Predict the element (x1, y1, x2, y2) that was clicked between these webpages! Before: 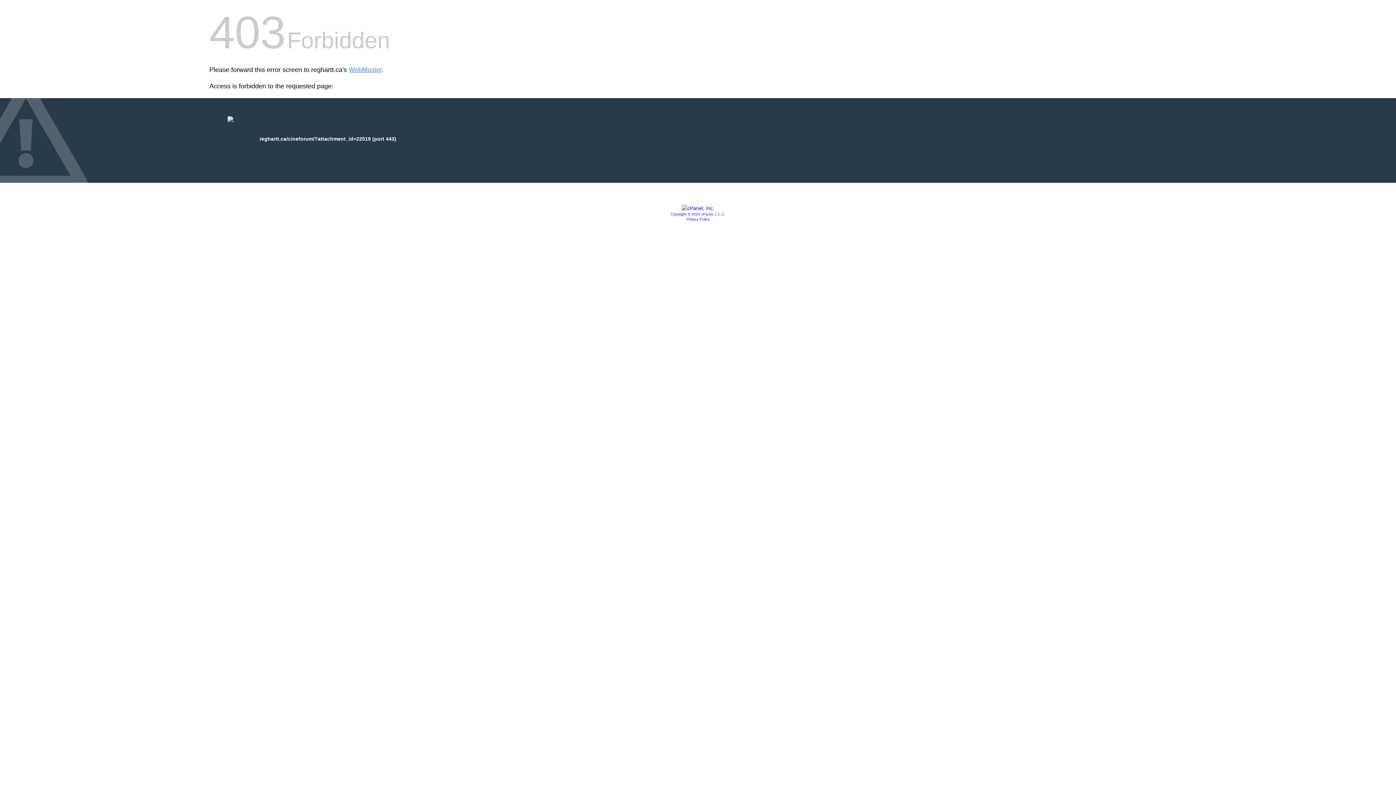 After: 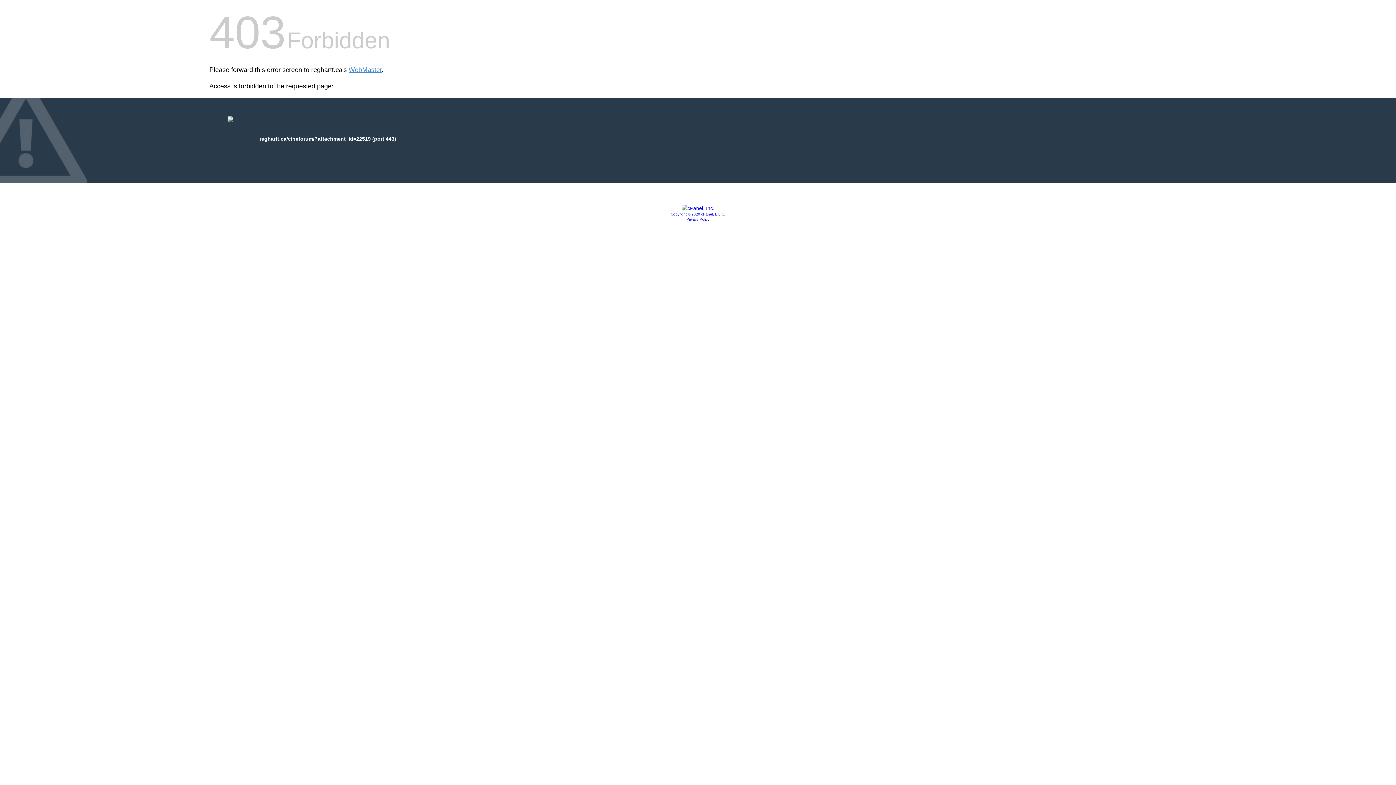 Action: bbox: (670, 212, 725, 216) label: Copyright © 2020 cPanel, L.L.C.